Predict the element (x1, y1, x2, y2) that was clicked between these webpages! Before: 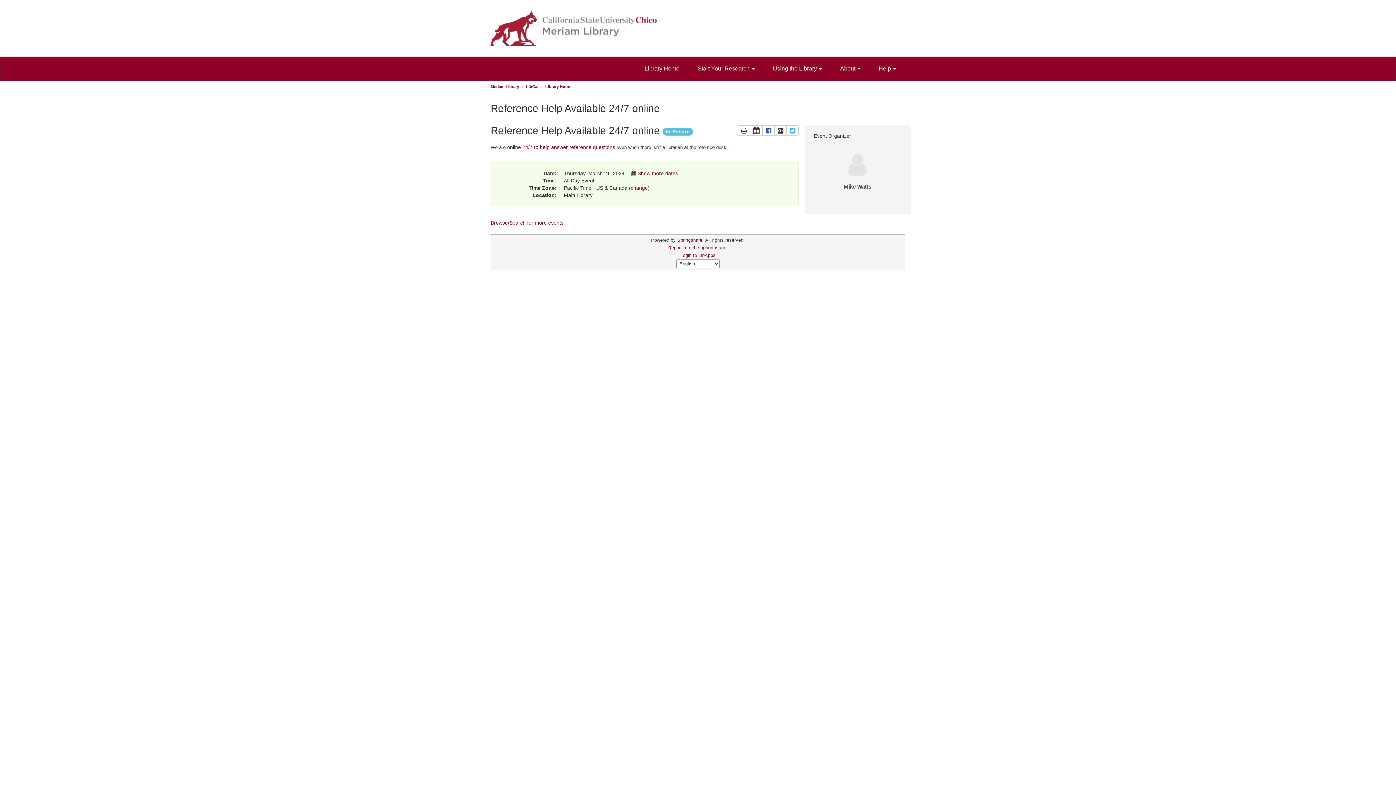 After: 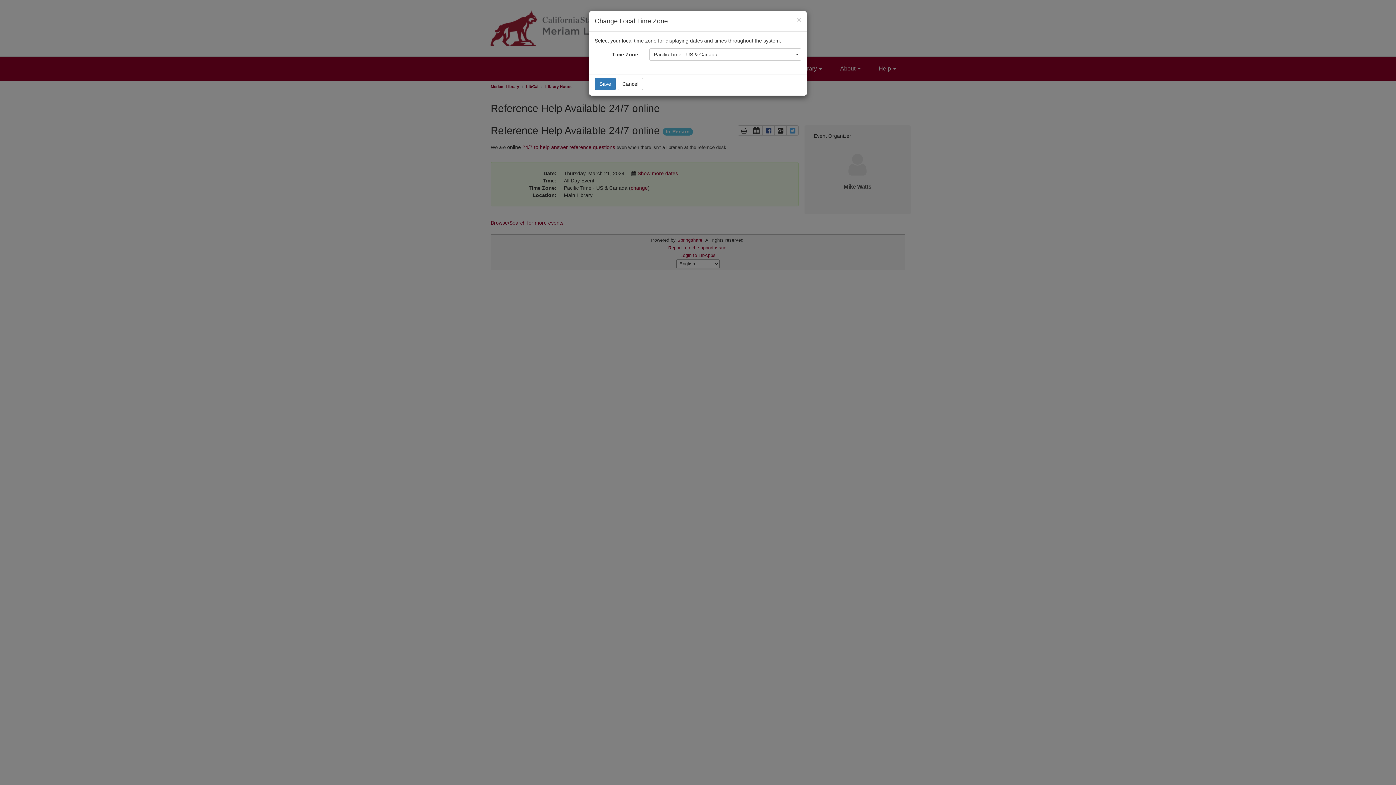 Action: label: change bbox: (630, 185, 648, 190)